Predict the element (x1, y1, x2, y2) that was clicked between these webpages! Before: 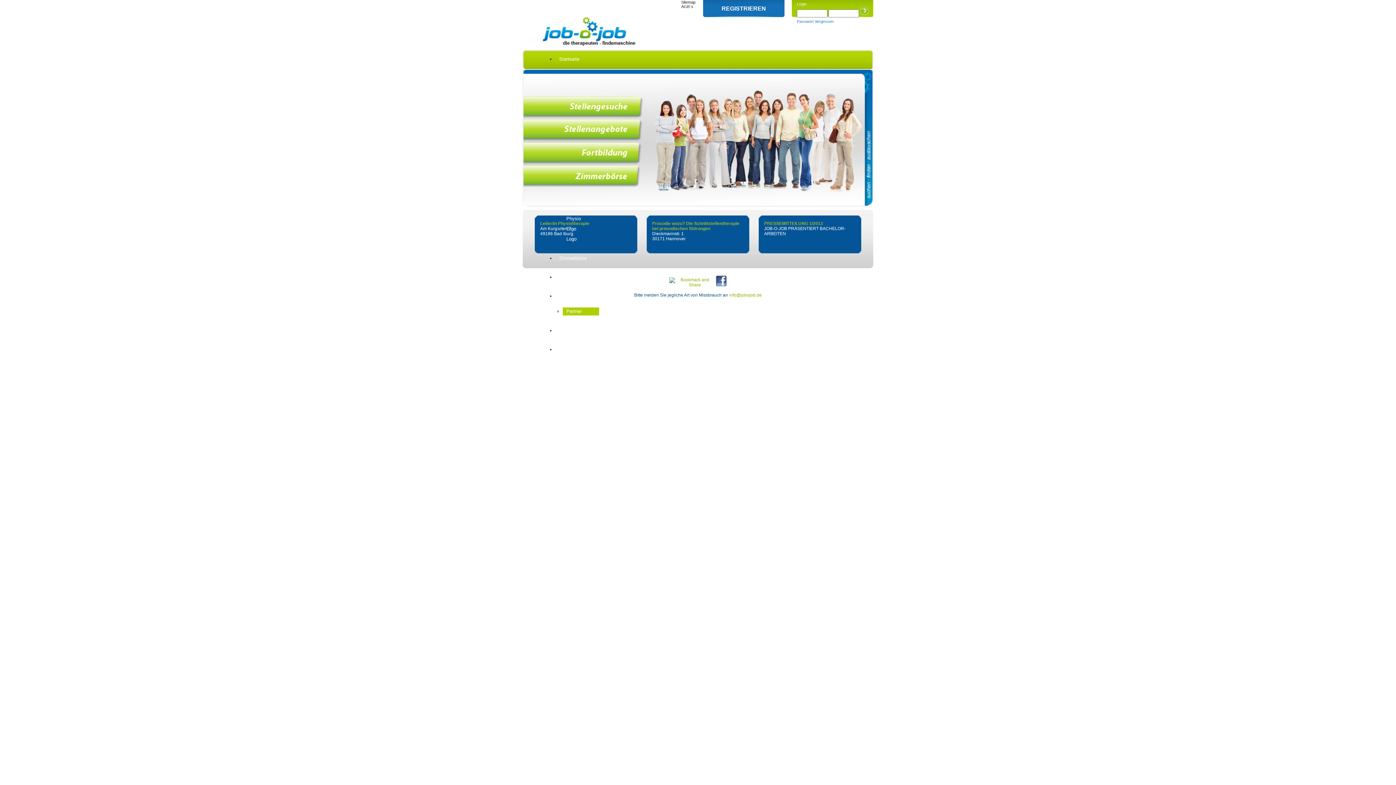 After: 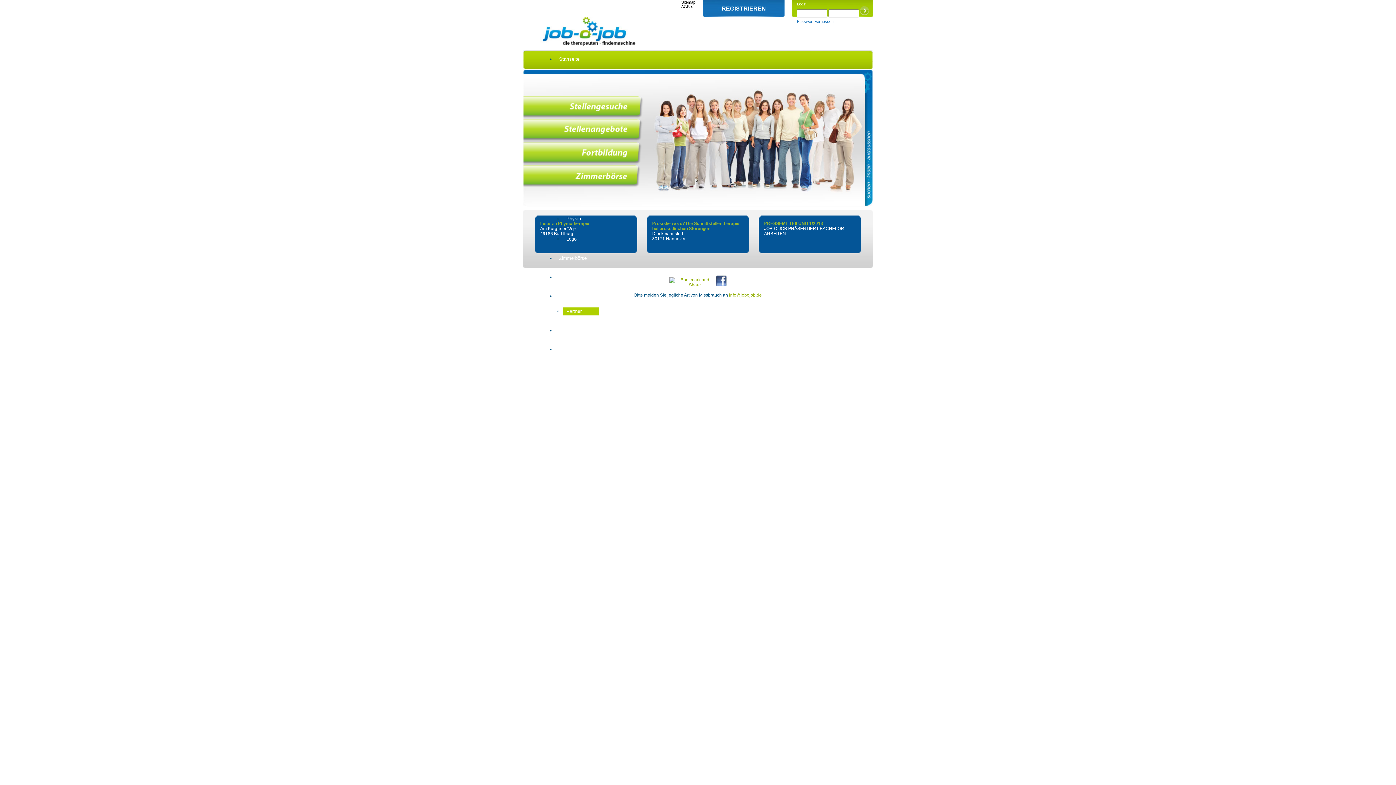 Action: bbox: (716, 282, 726, 287)